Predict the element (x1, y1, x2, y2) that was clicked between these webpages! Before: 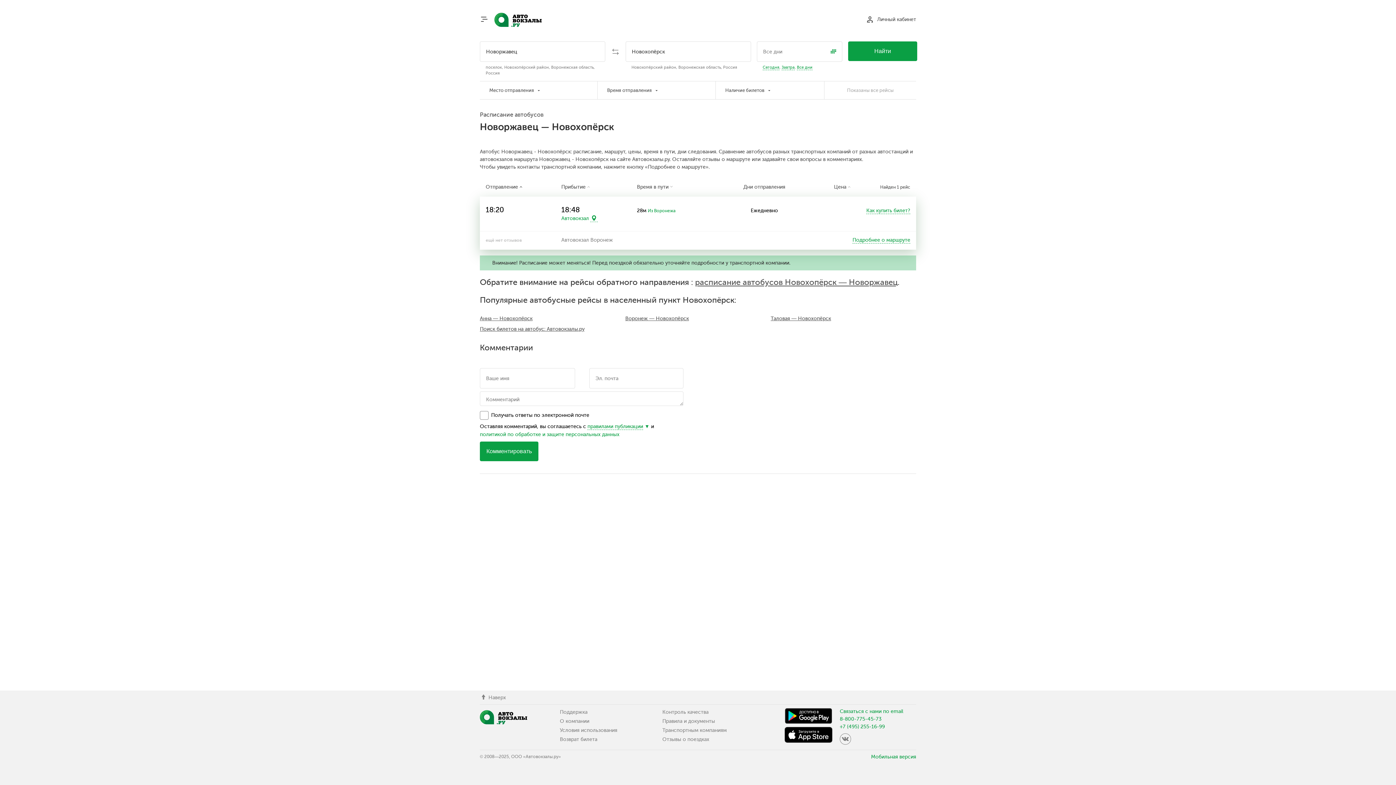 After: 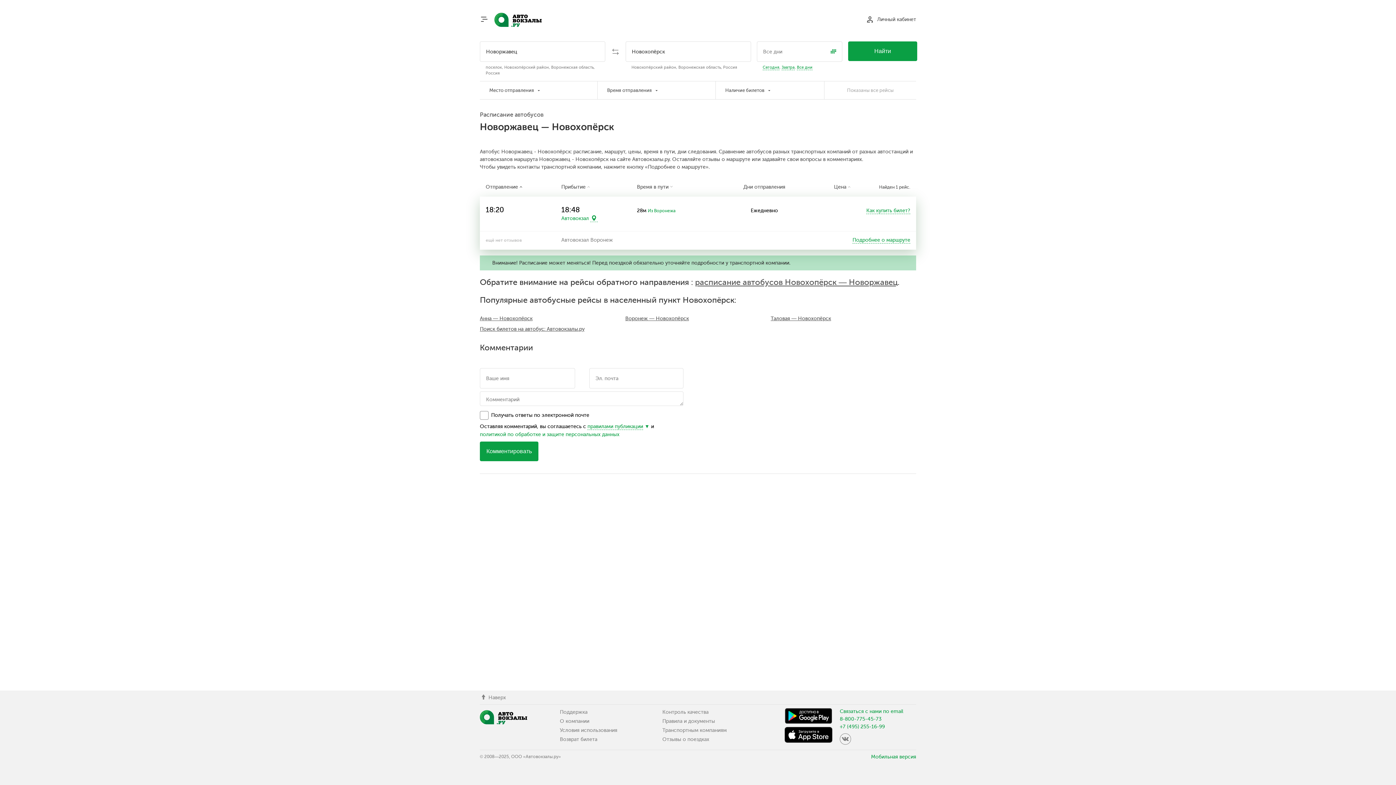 Action: label: Найти bbox: (848, 41, 917, 61)